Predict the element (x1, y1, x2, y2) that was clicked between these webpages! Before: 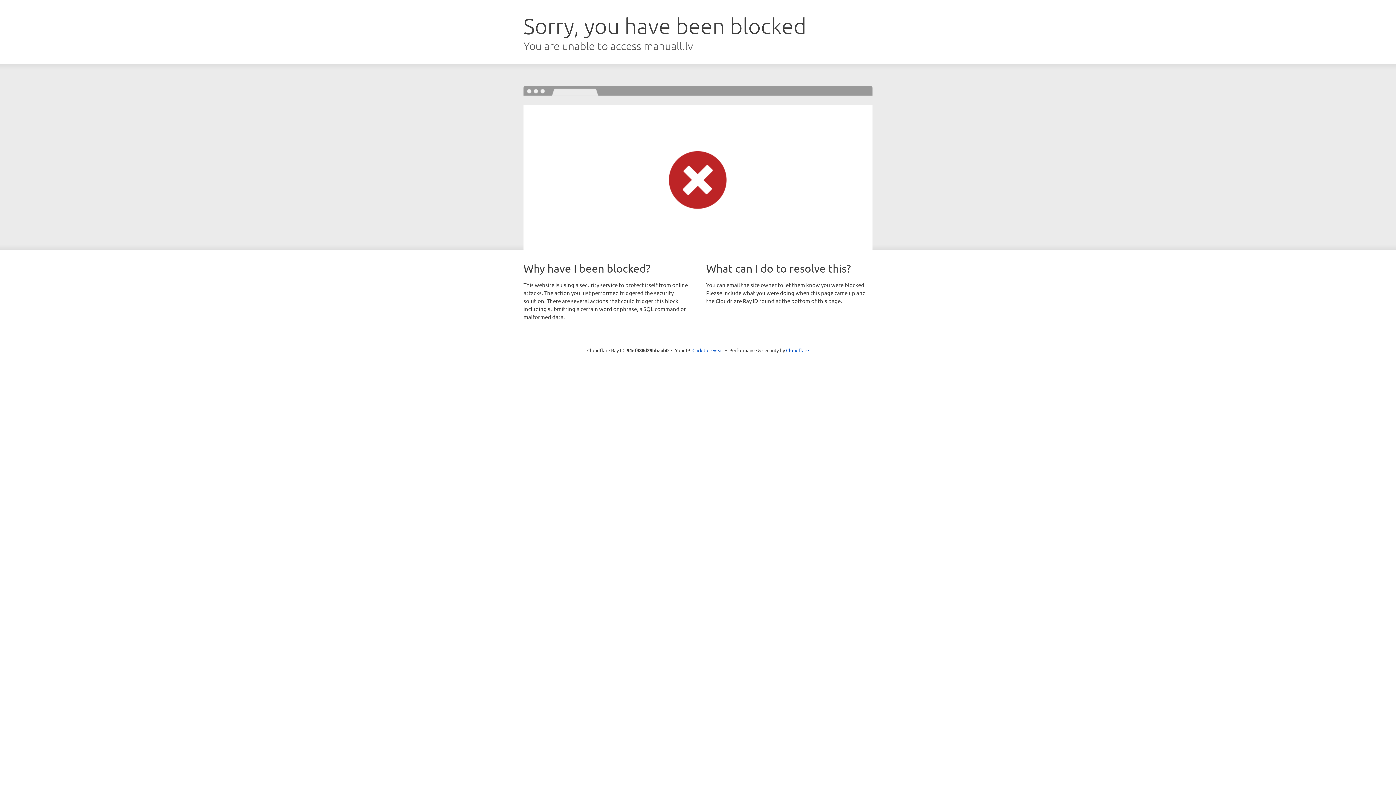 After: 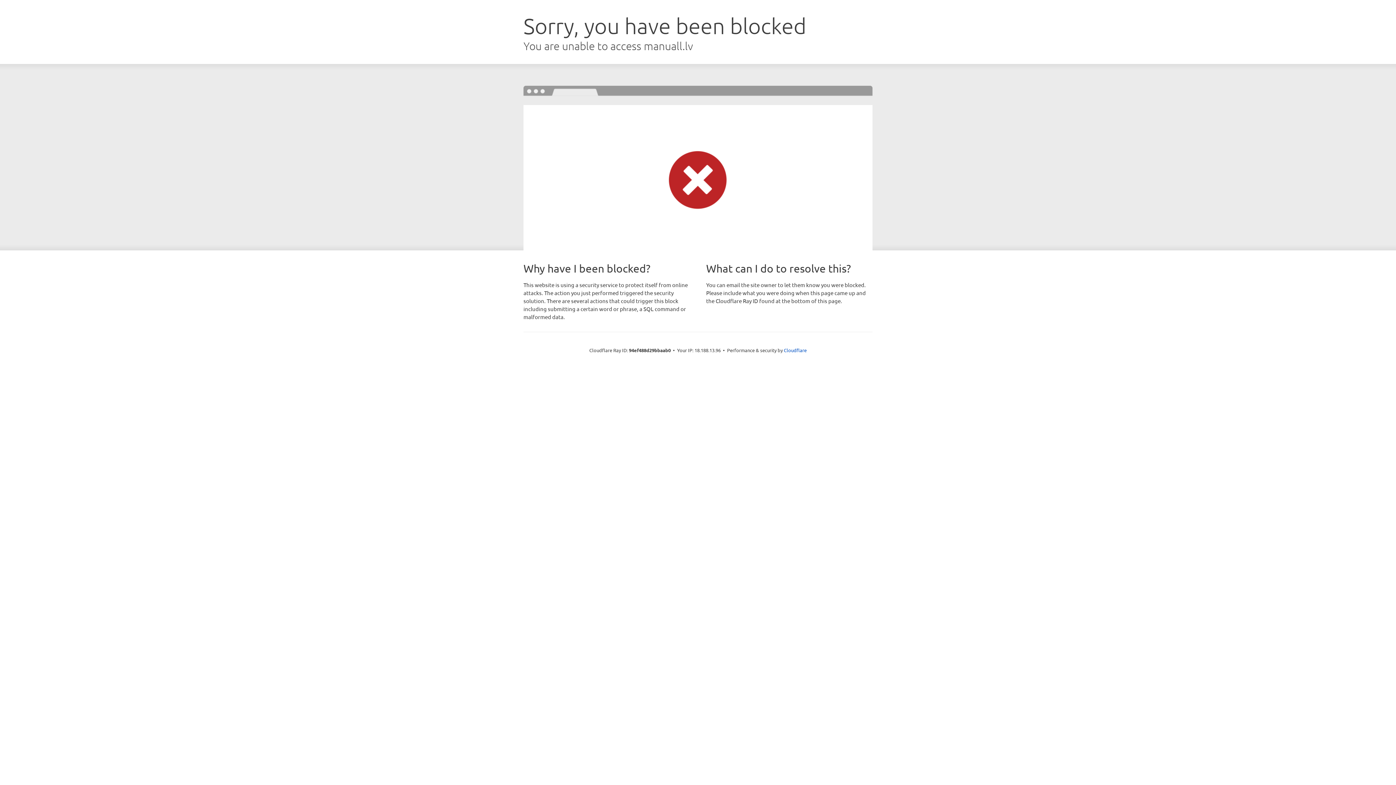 Action: label: Click to reveal bbox: (692, 346, 723, 353)